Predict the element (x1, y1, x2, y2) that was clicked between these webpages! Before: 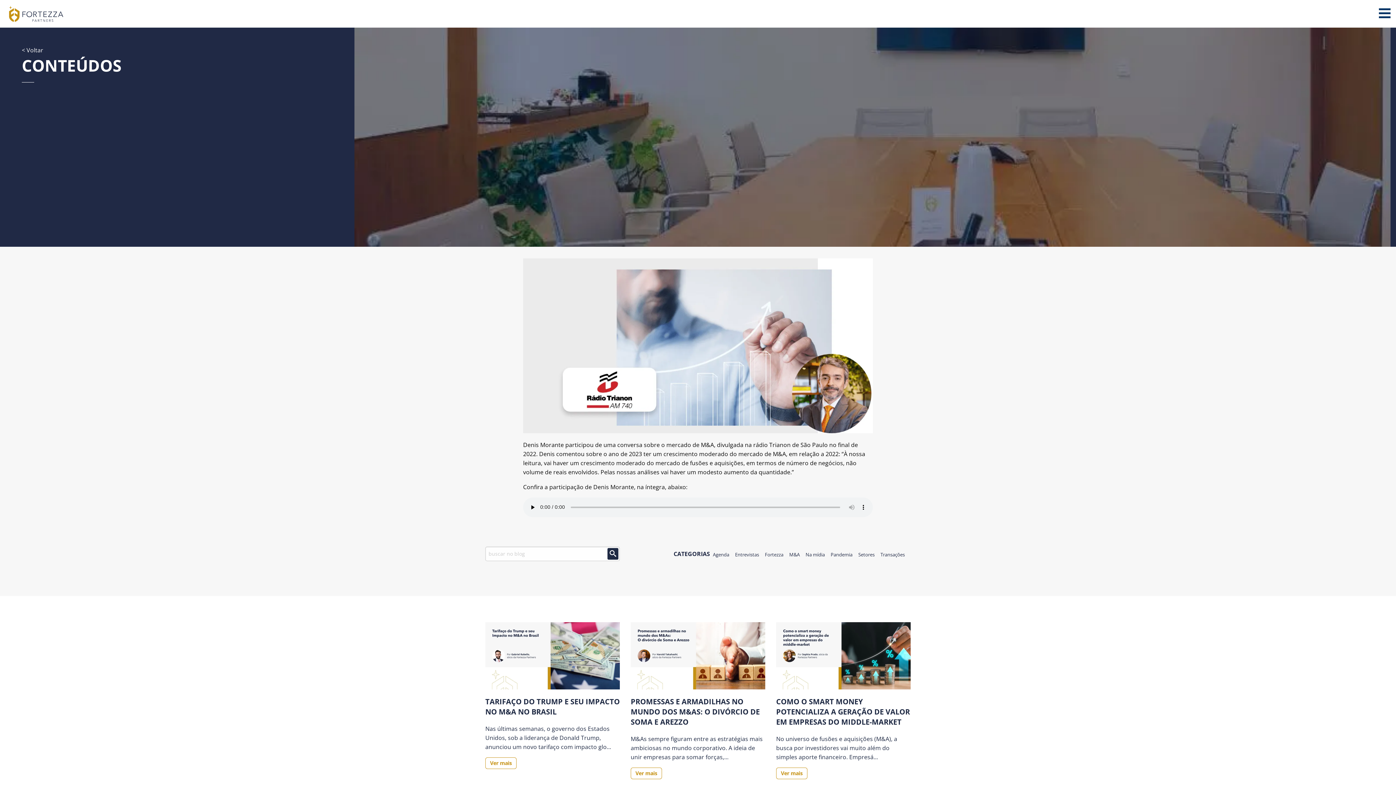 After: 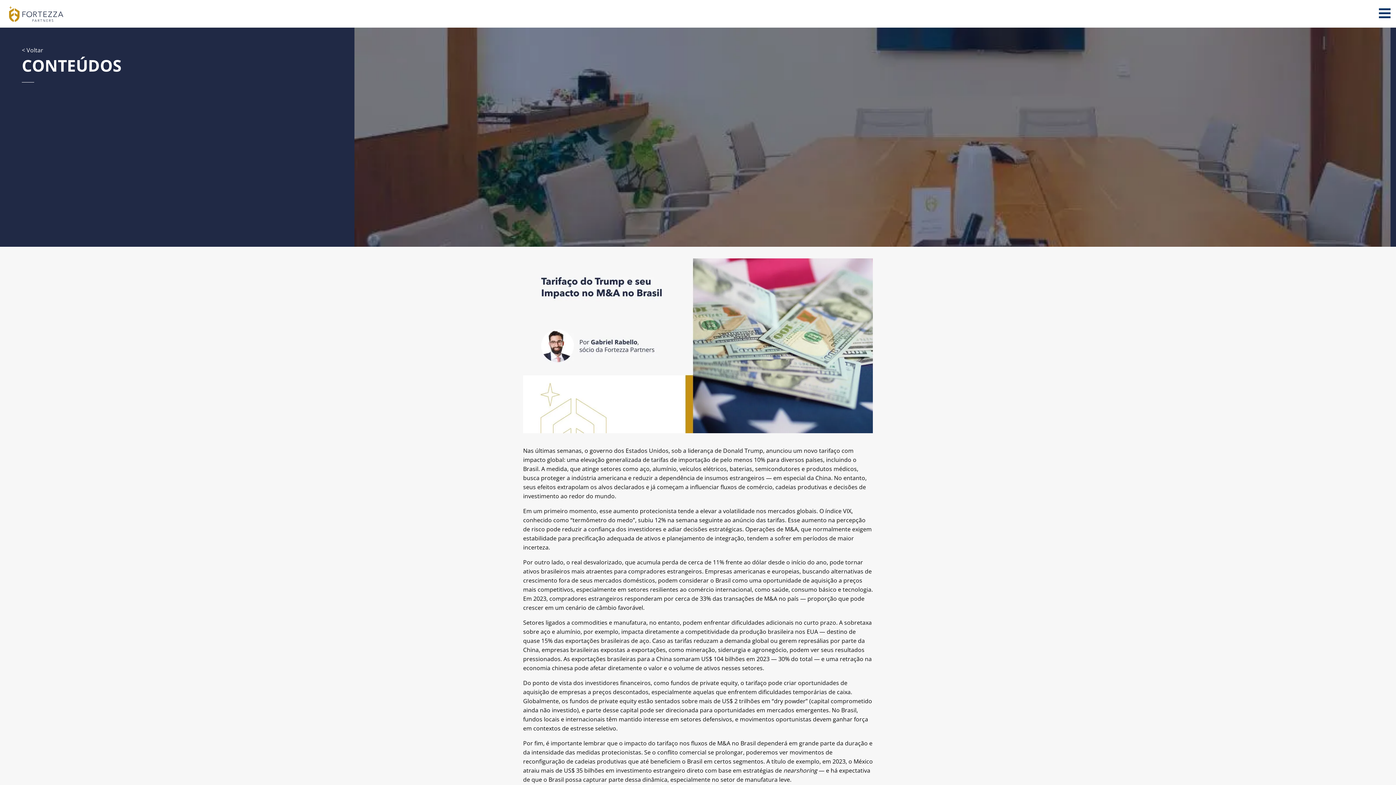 Action: bbox: (485, 651, 619, 659)